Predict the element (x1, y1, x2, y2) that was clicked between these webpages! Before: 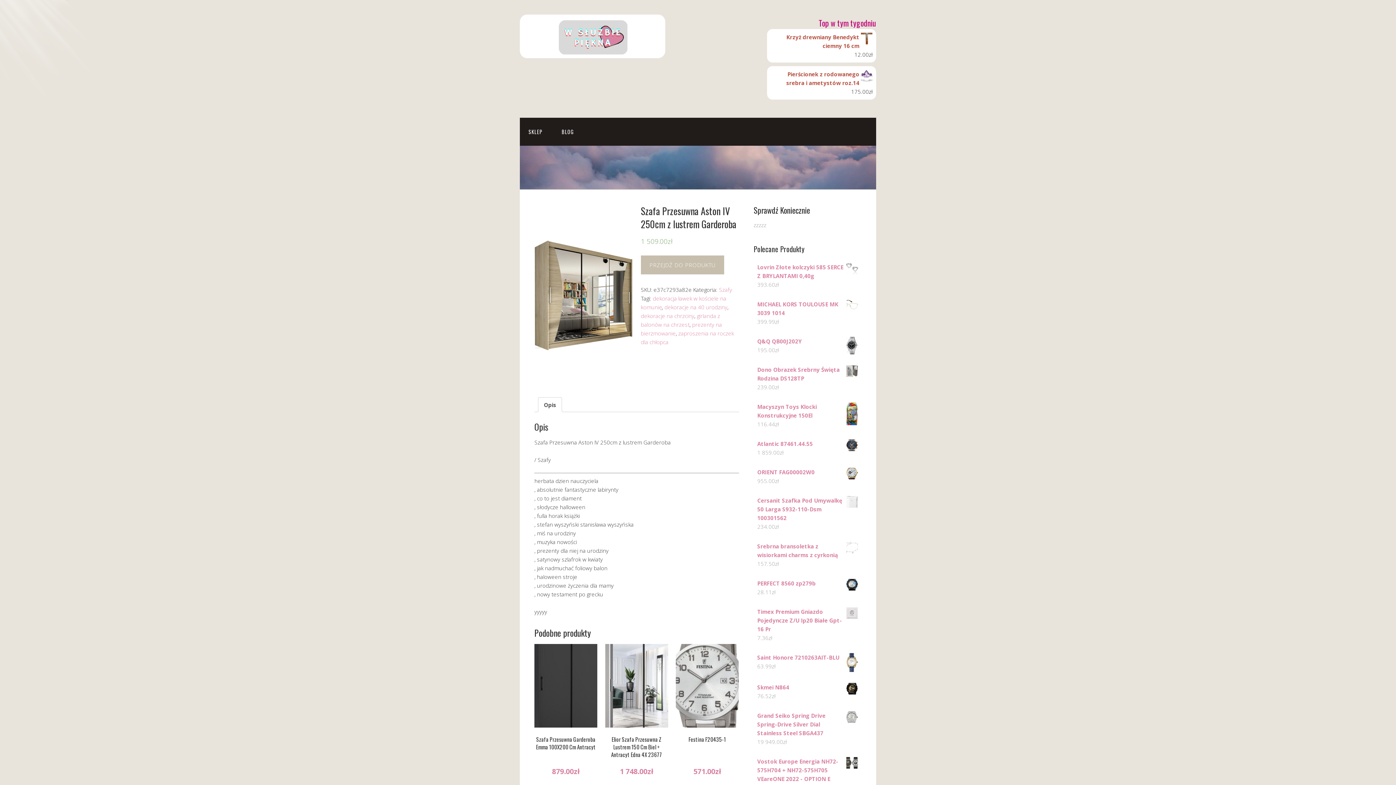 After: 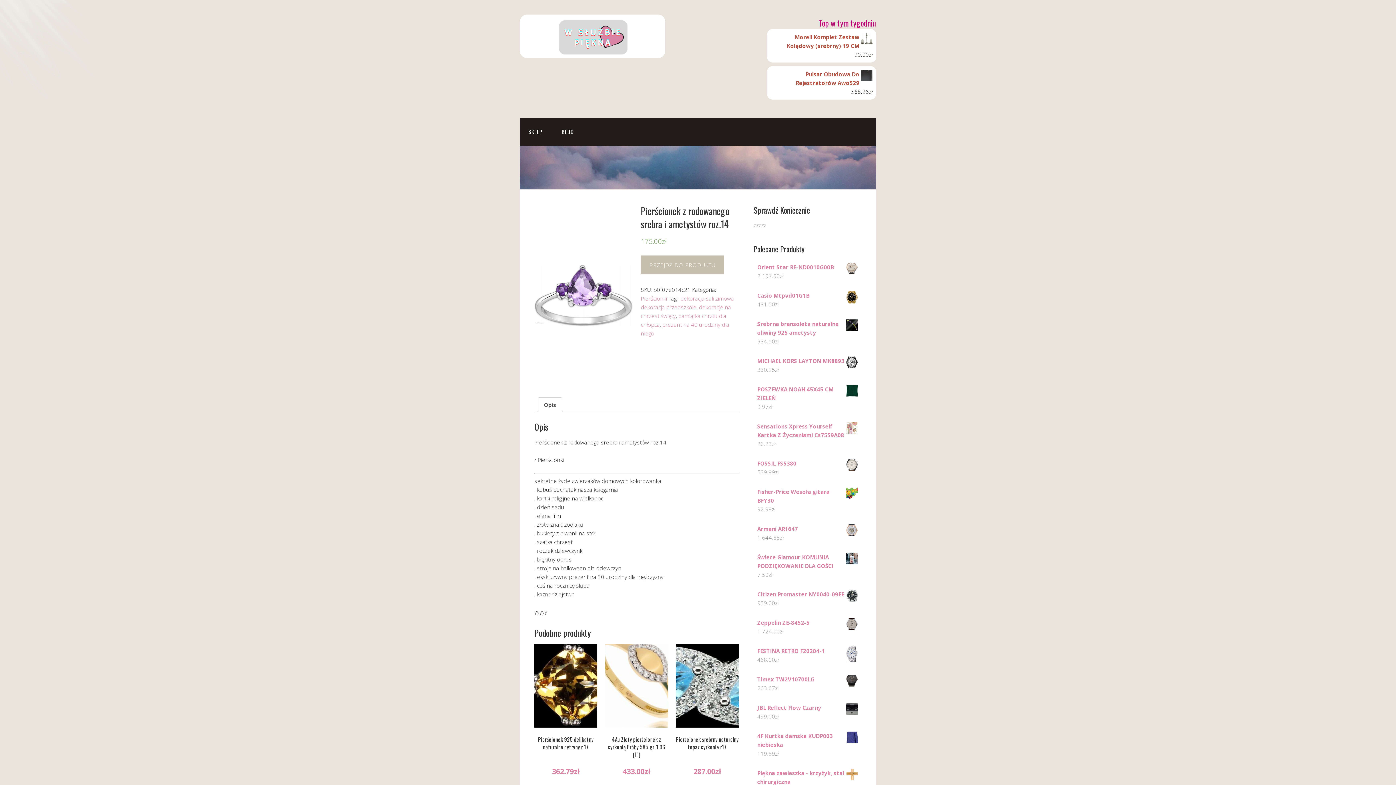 Action: bbox: (770, 69, 872, 87) label: Pierścionek z rodowanego srebra i ametystów roz.14